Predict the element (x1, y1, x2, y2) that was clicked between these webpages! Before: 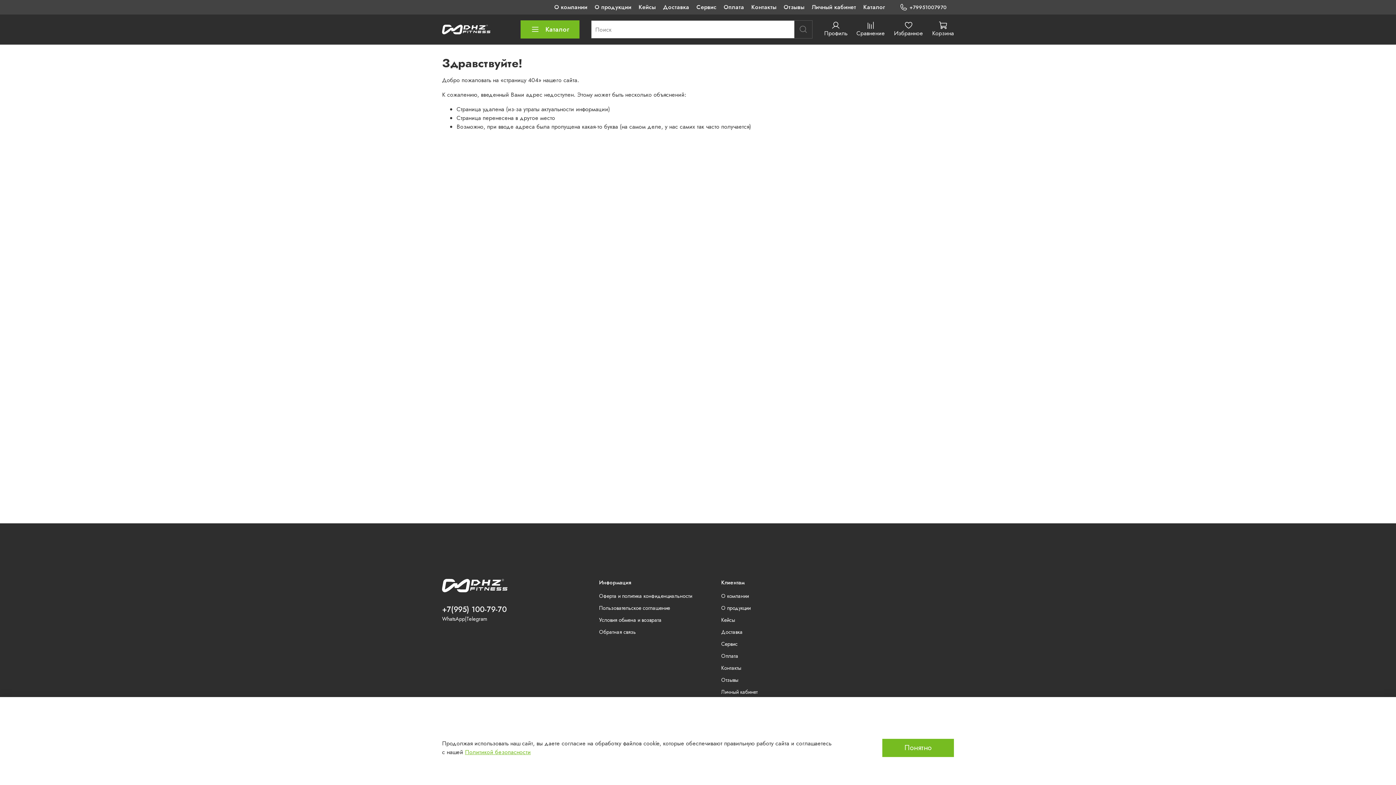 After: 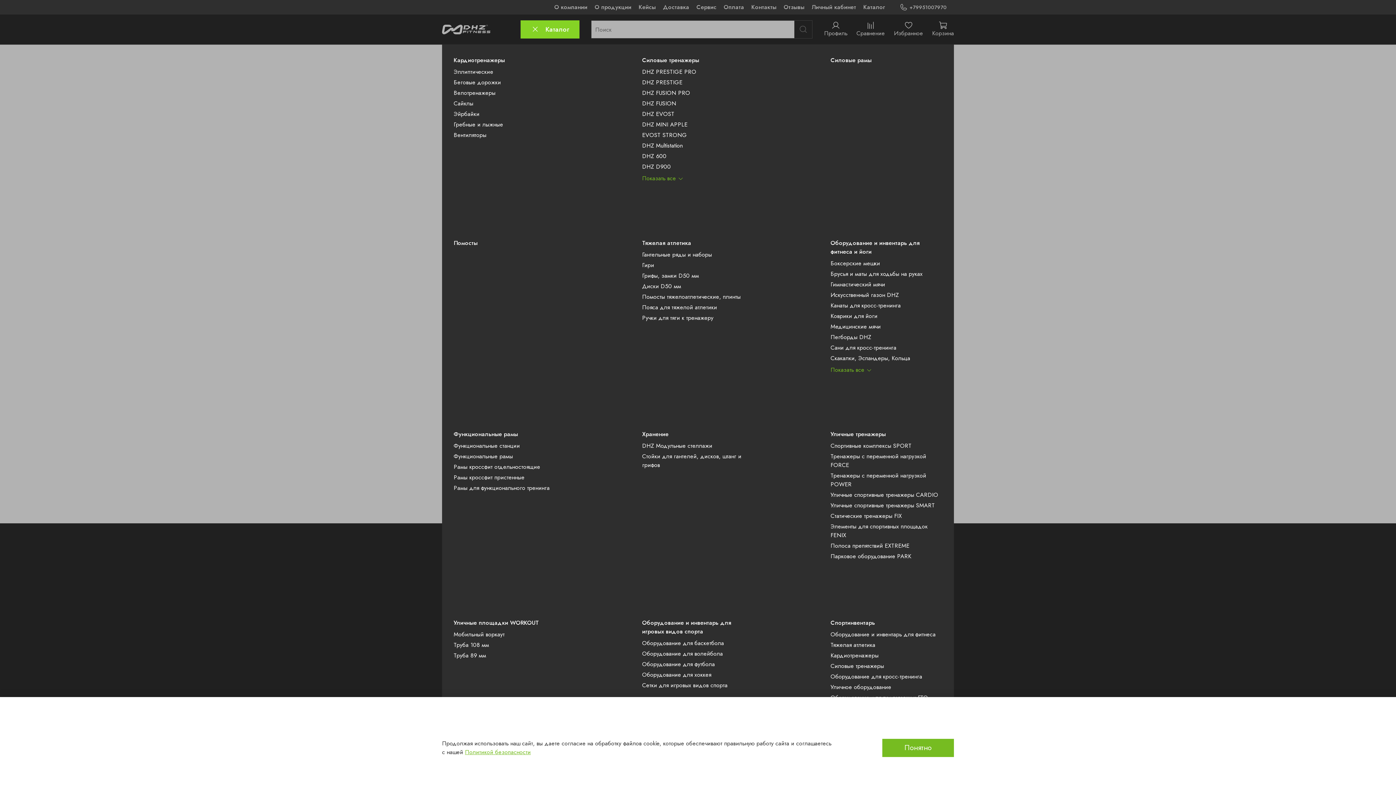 Action: label: Каталог bbox: (520, 20, 579, 38)